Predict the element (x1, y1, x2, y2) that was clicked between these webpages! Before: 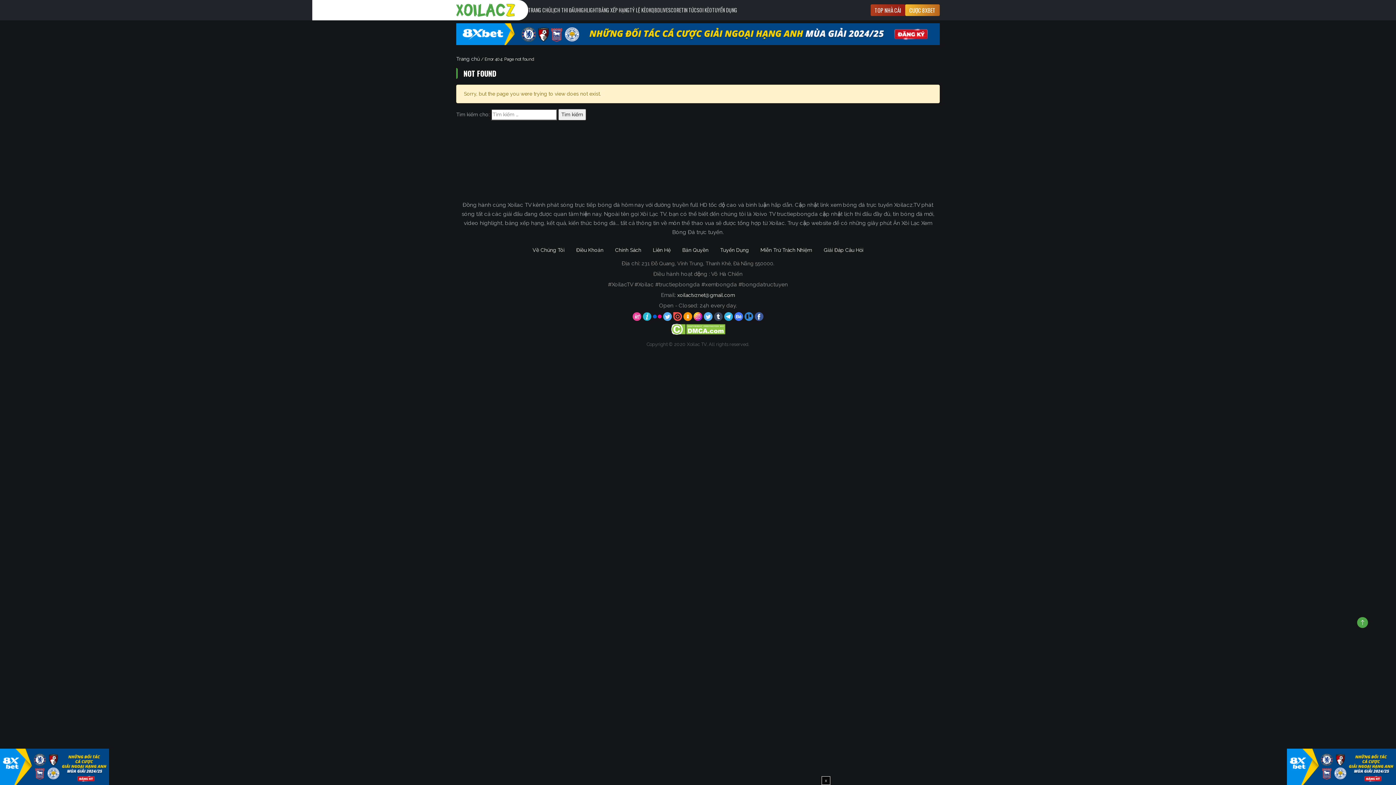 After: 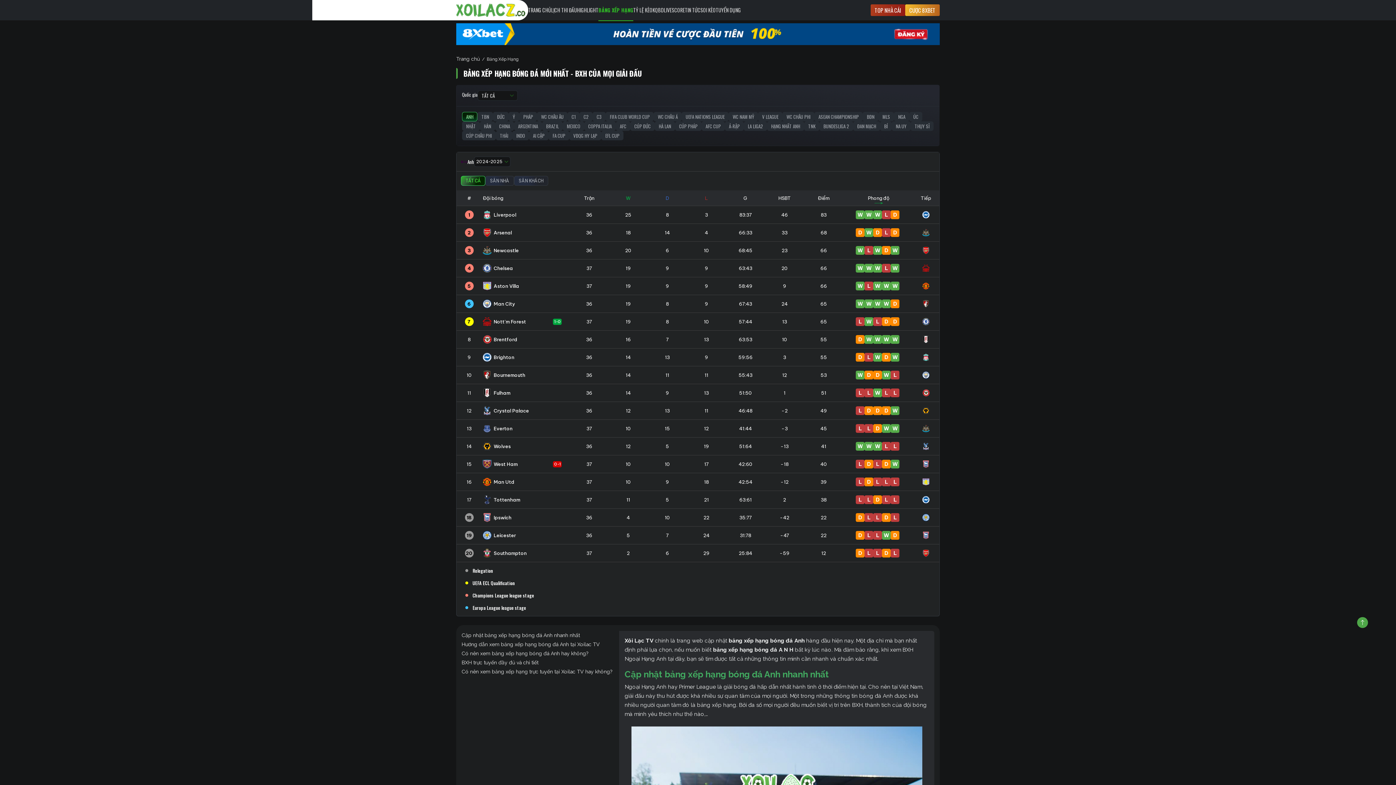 Action: label: BẢNG XẾP HẠNG bbox: (598, 0, 629, 20)